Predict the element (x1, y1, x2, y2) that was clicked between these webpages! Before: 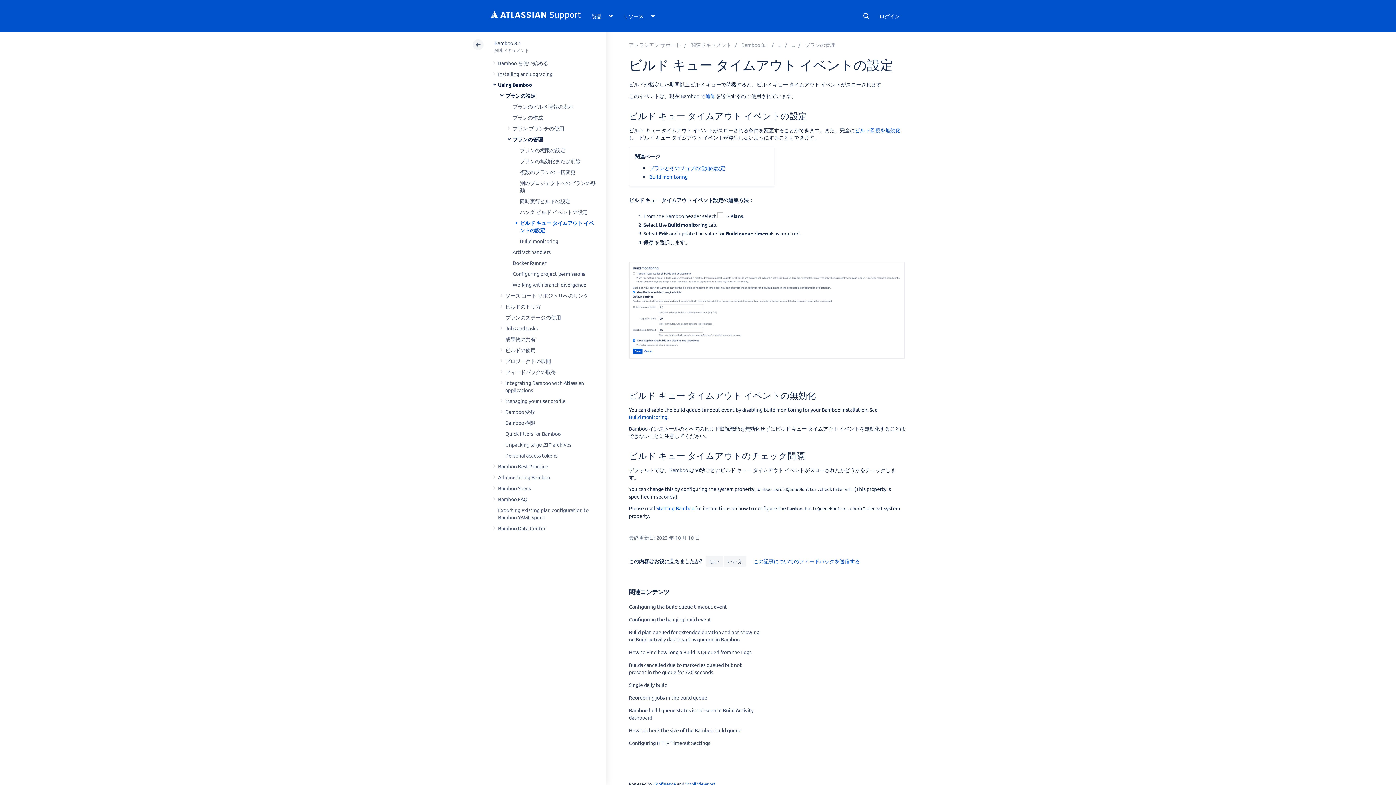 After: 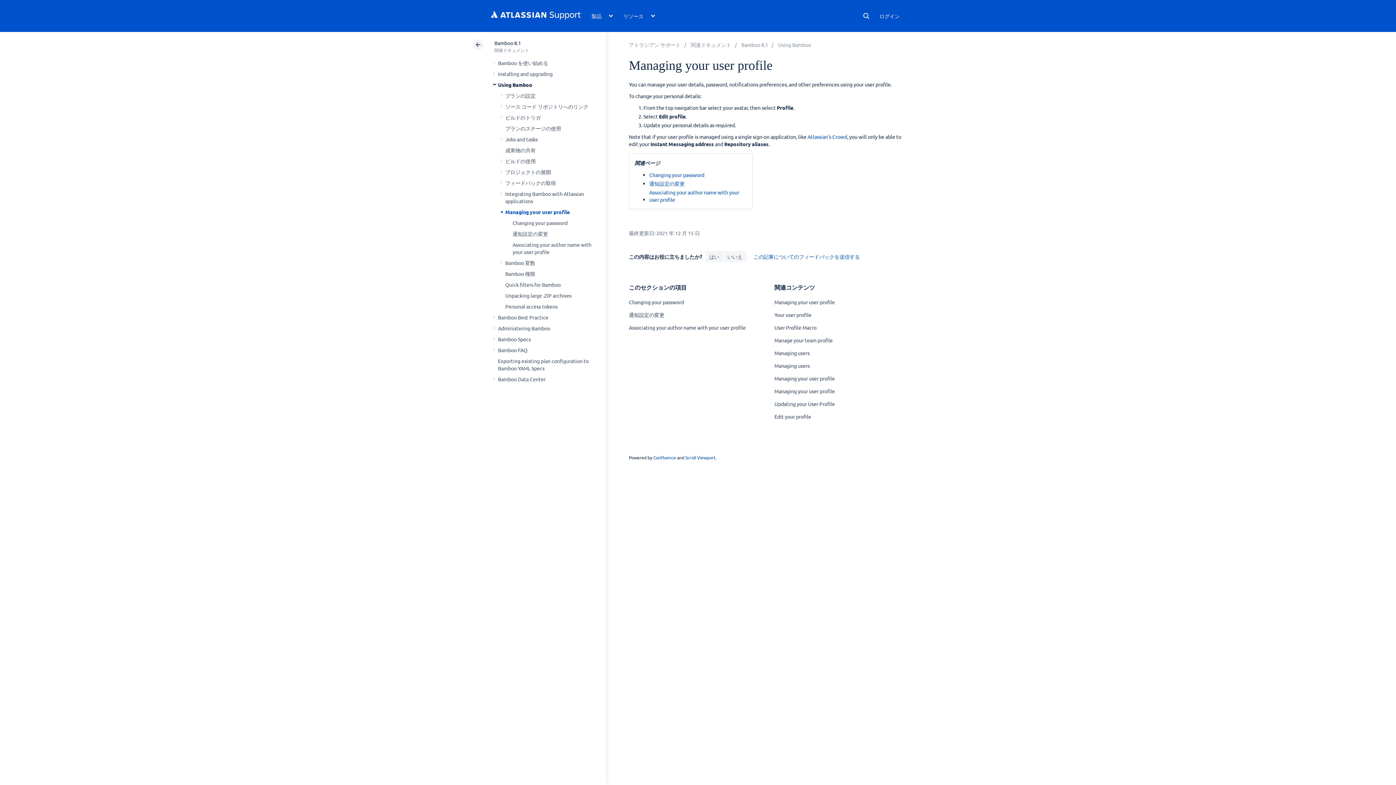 Action: label: Managing your user profile bbox: (505, 397, 565, 404)